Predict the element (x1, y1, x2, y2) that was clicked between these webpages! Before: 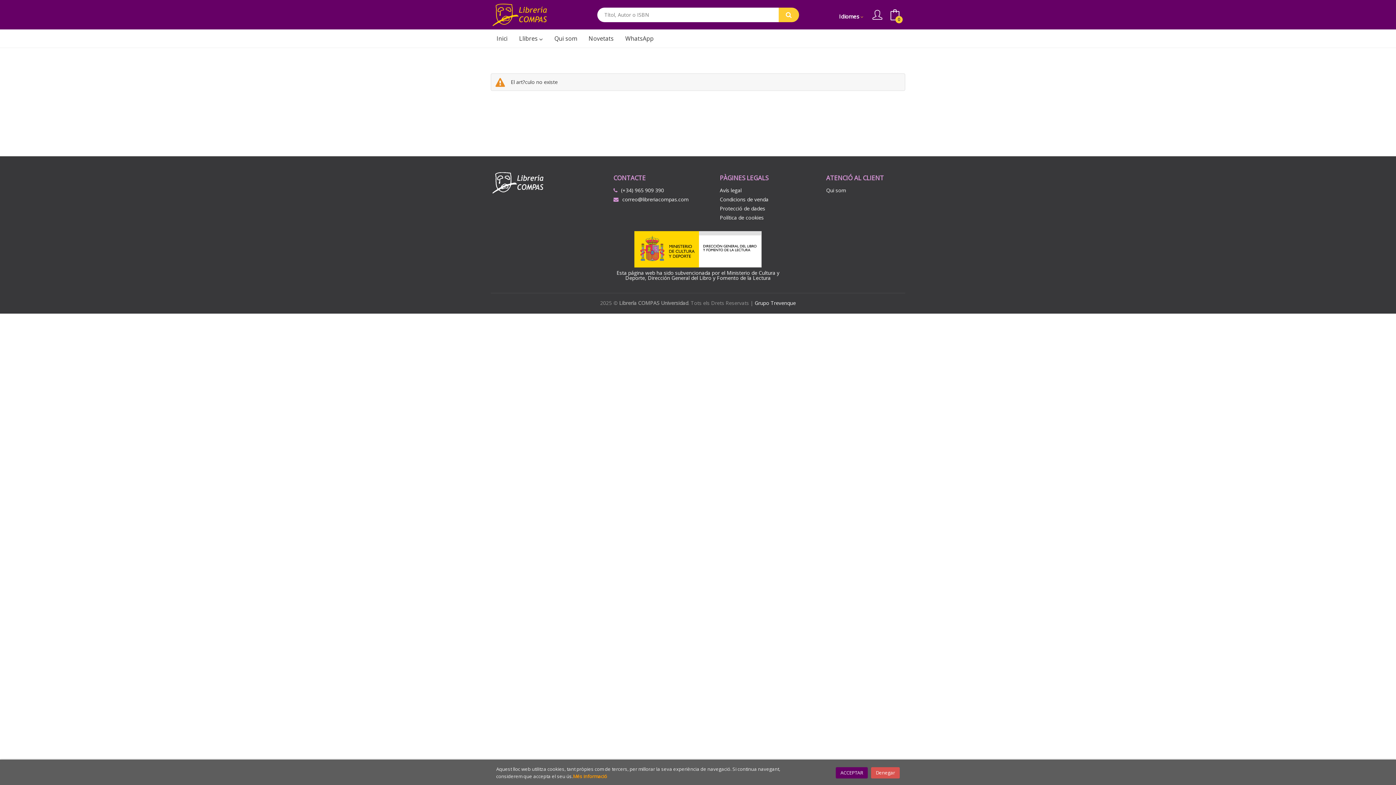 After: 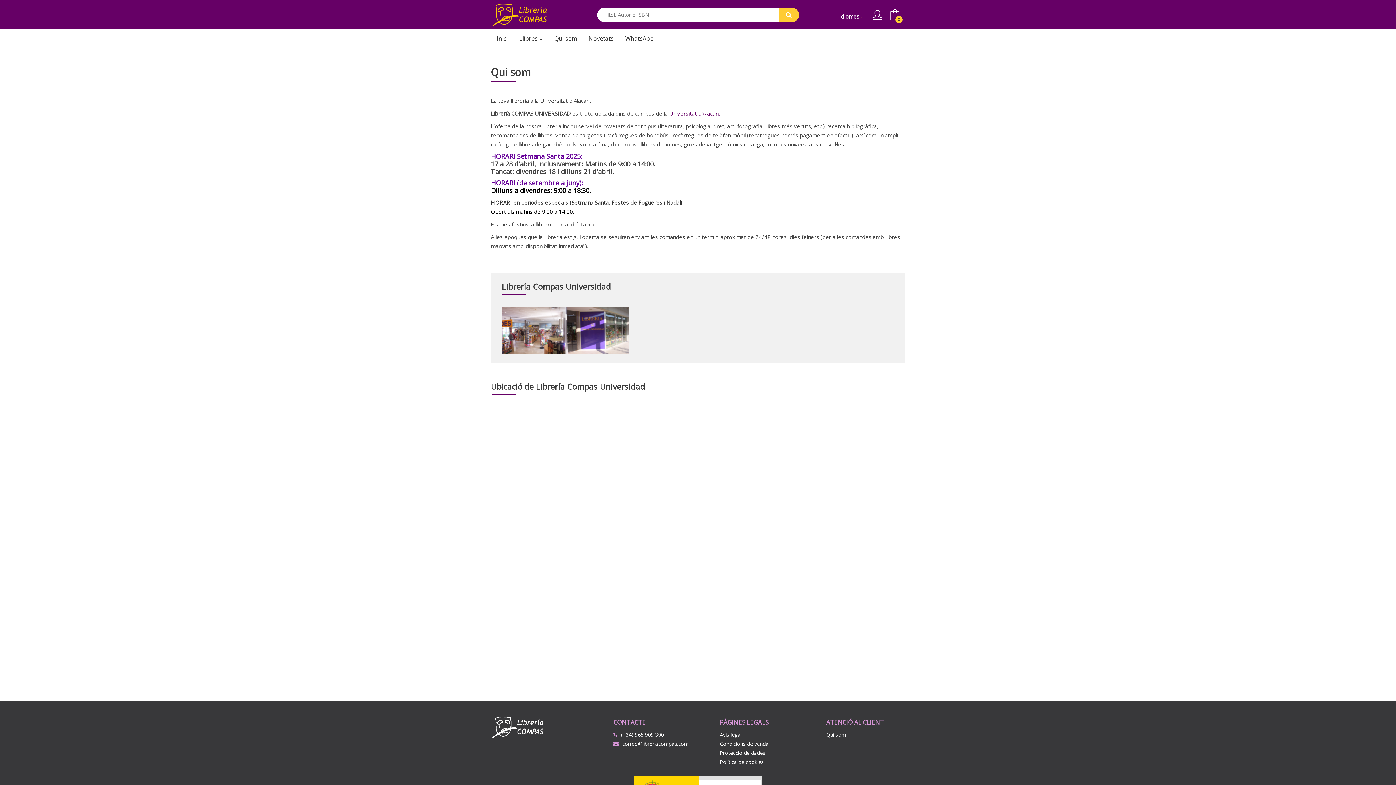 Action: bbox: (548, 29, 582, 47) label: Qui som